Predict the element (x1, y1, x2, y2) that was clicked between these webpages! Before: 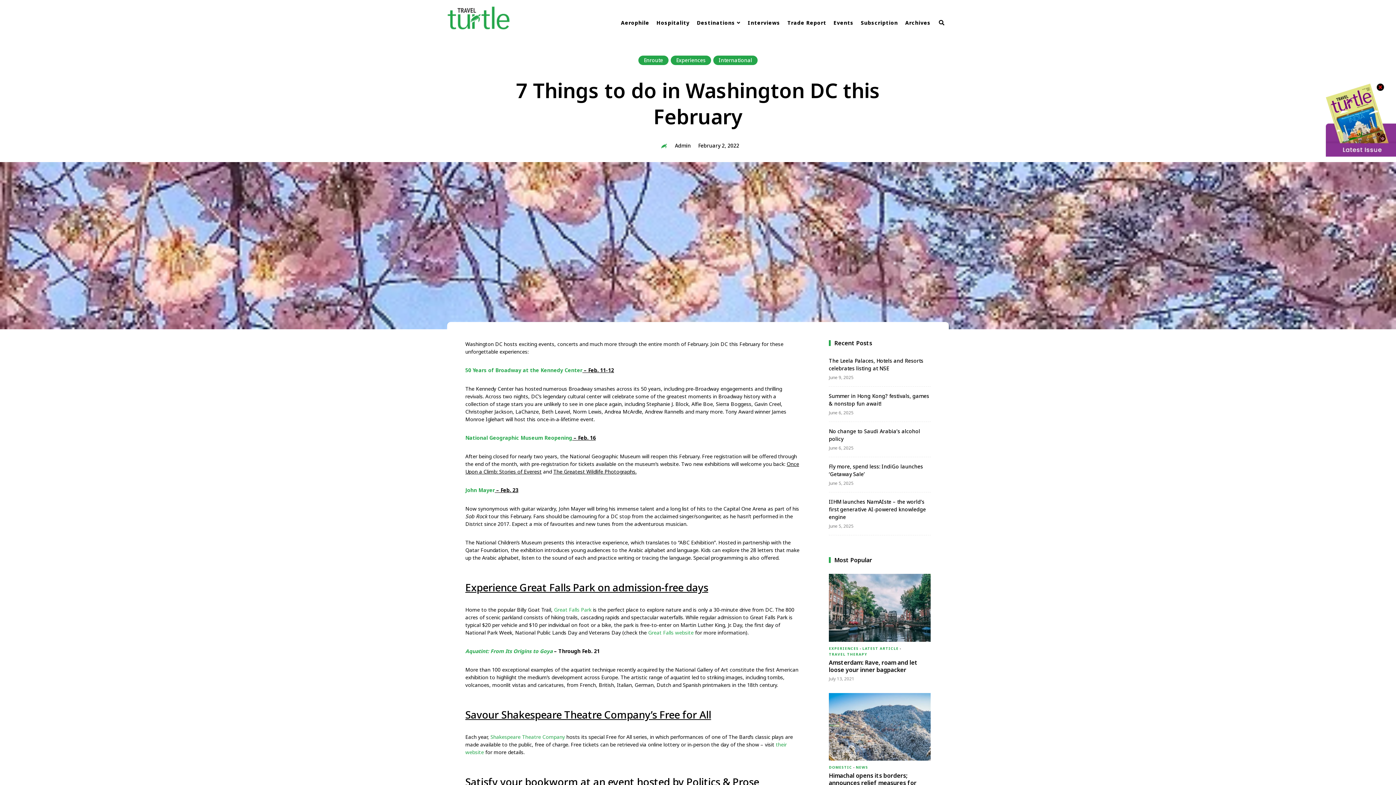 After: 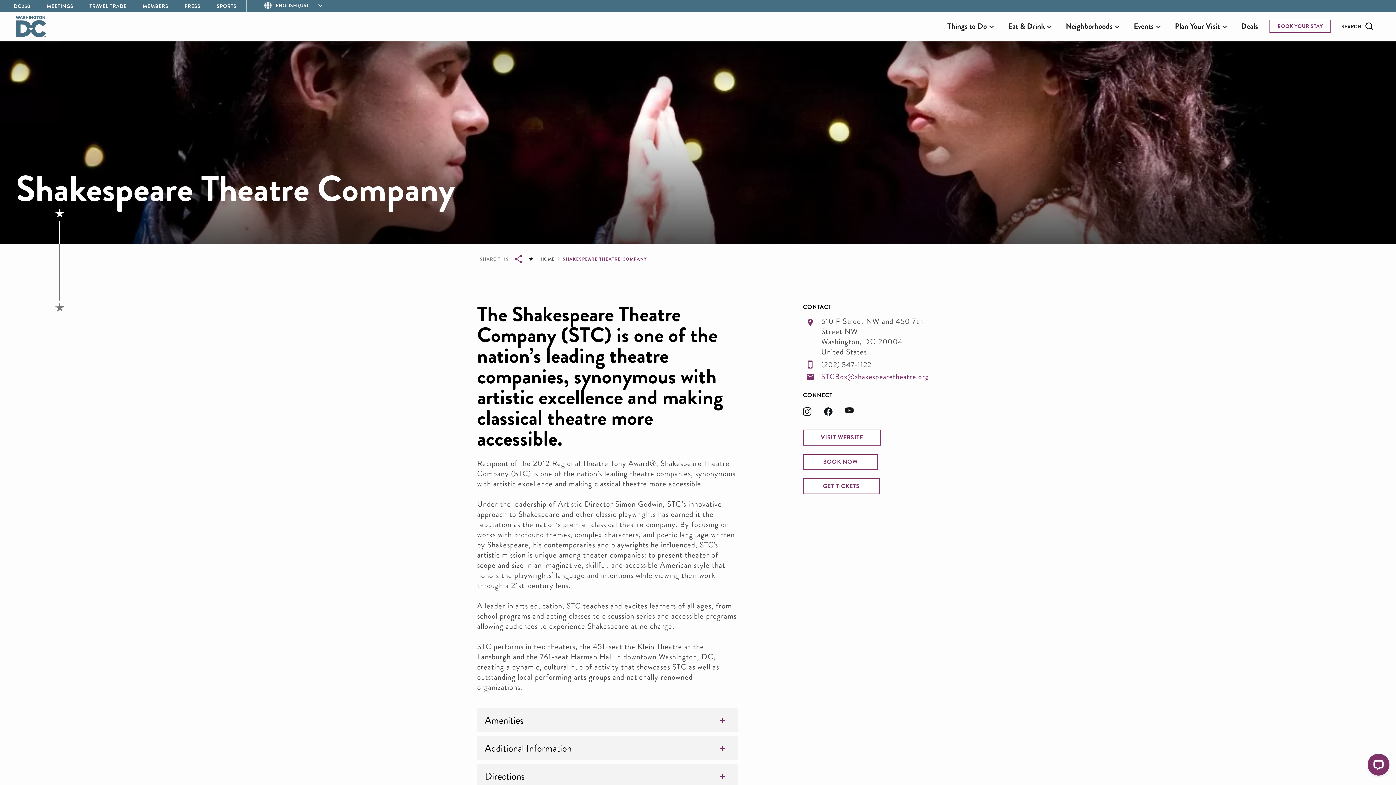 Action: label: Shakespeare Theatre Company bbox: (490, 733, 565, 740)